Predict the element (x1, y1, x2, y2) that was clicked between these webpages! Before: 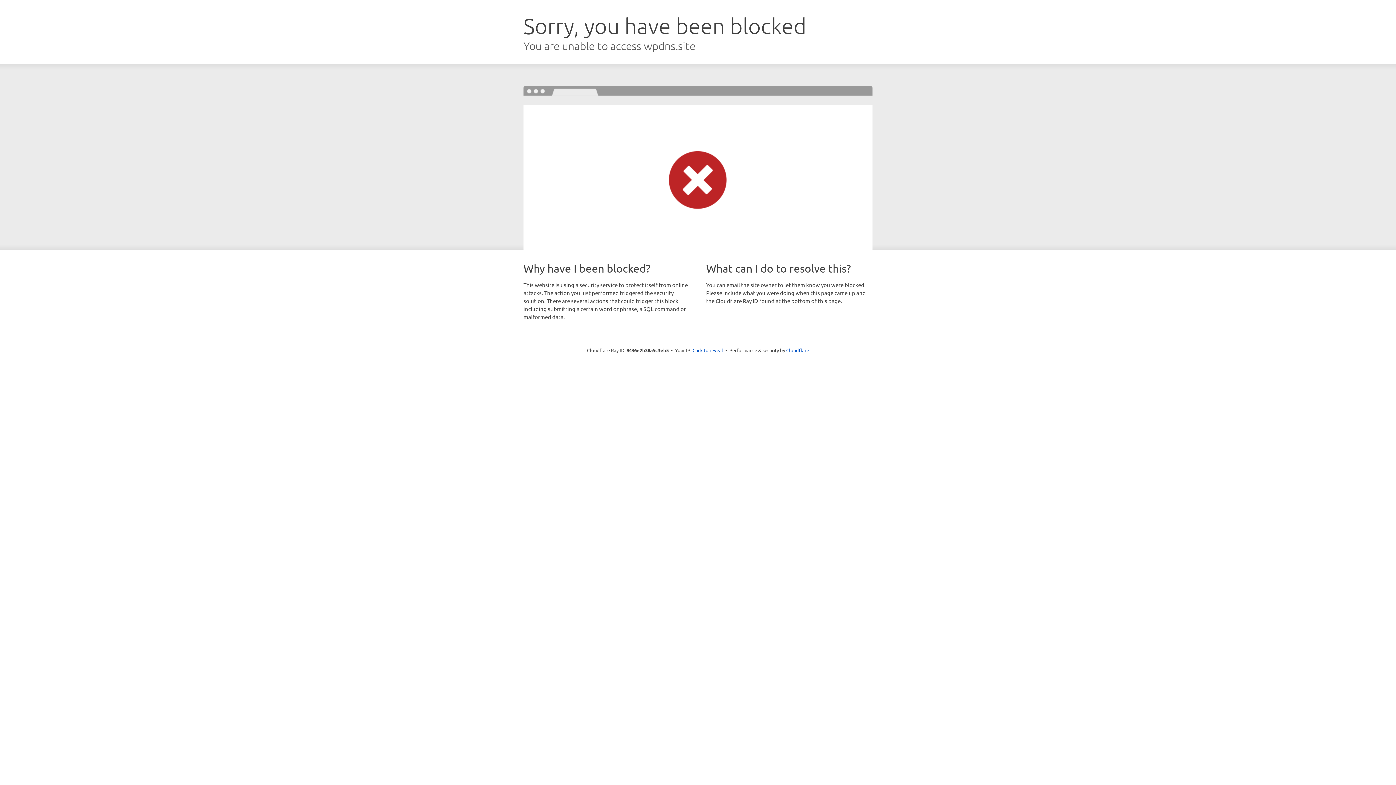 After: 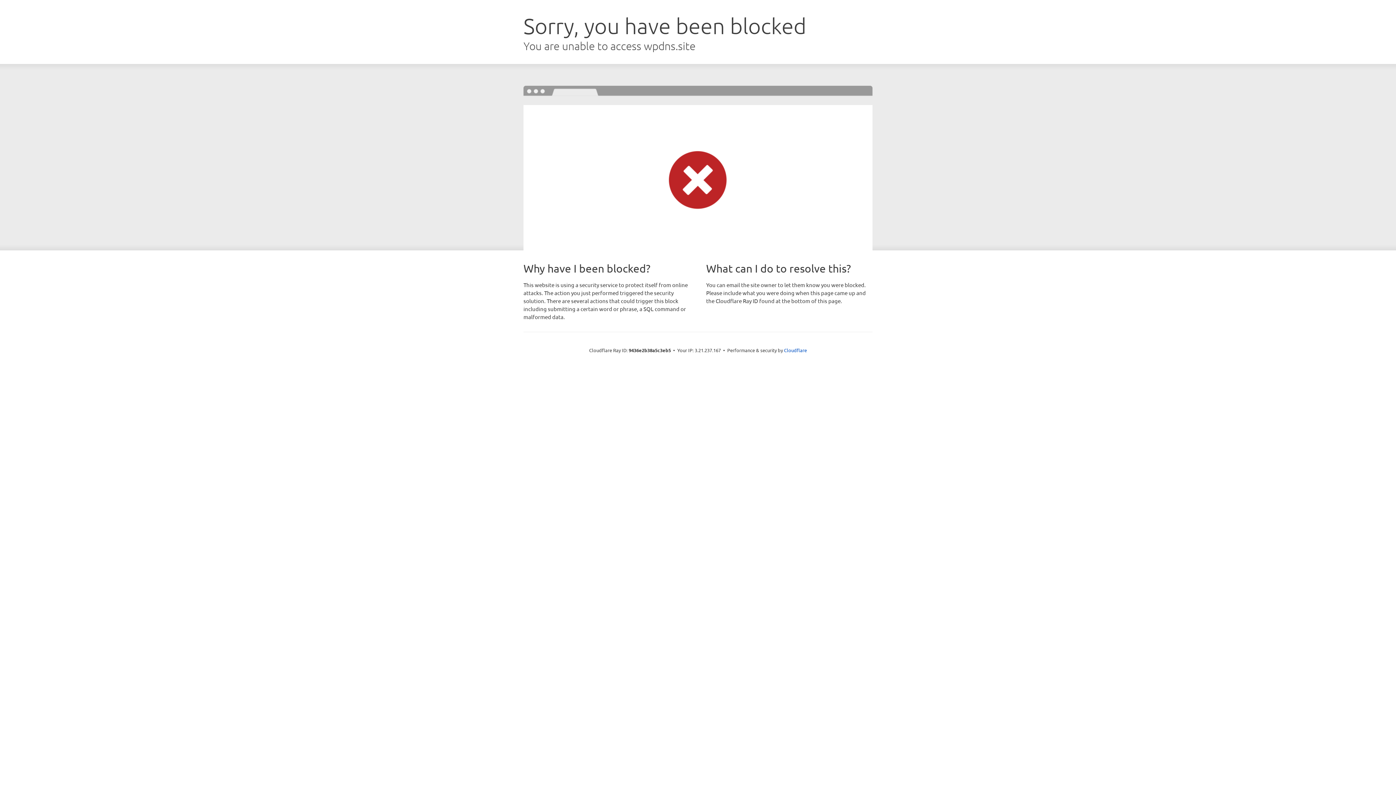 Action: label: Click to reveal bbox: (692, 346, 723, 353)